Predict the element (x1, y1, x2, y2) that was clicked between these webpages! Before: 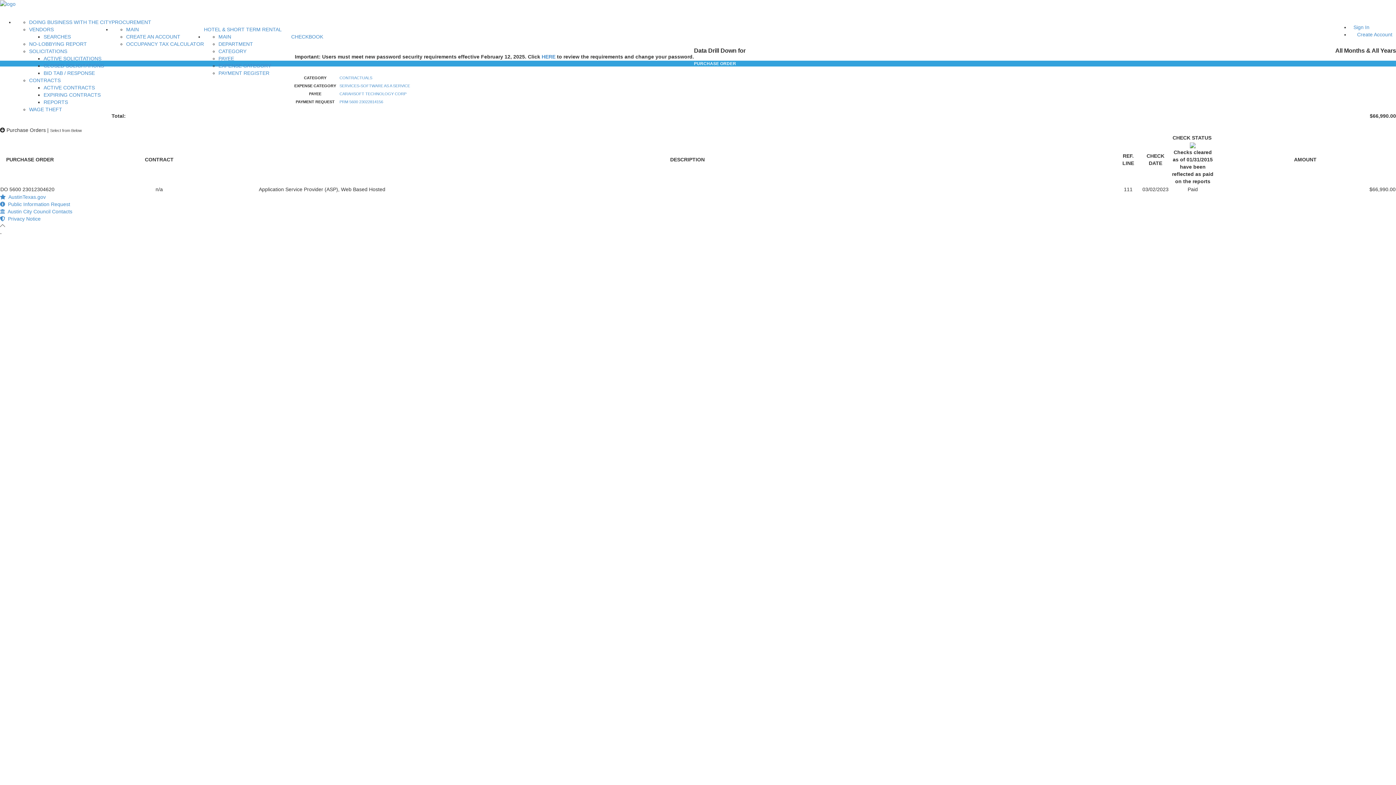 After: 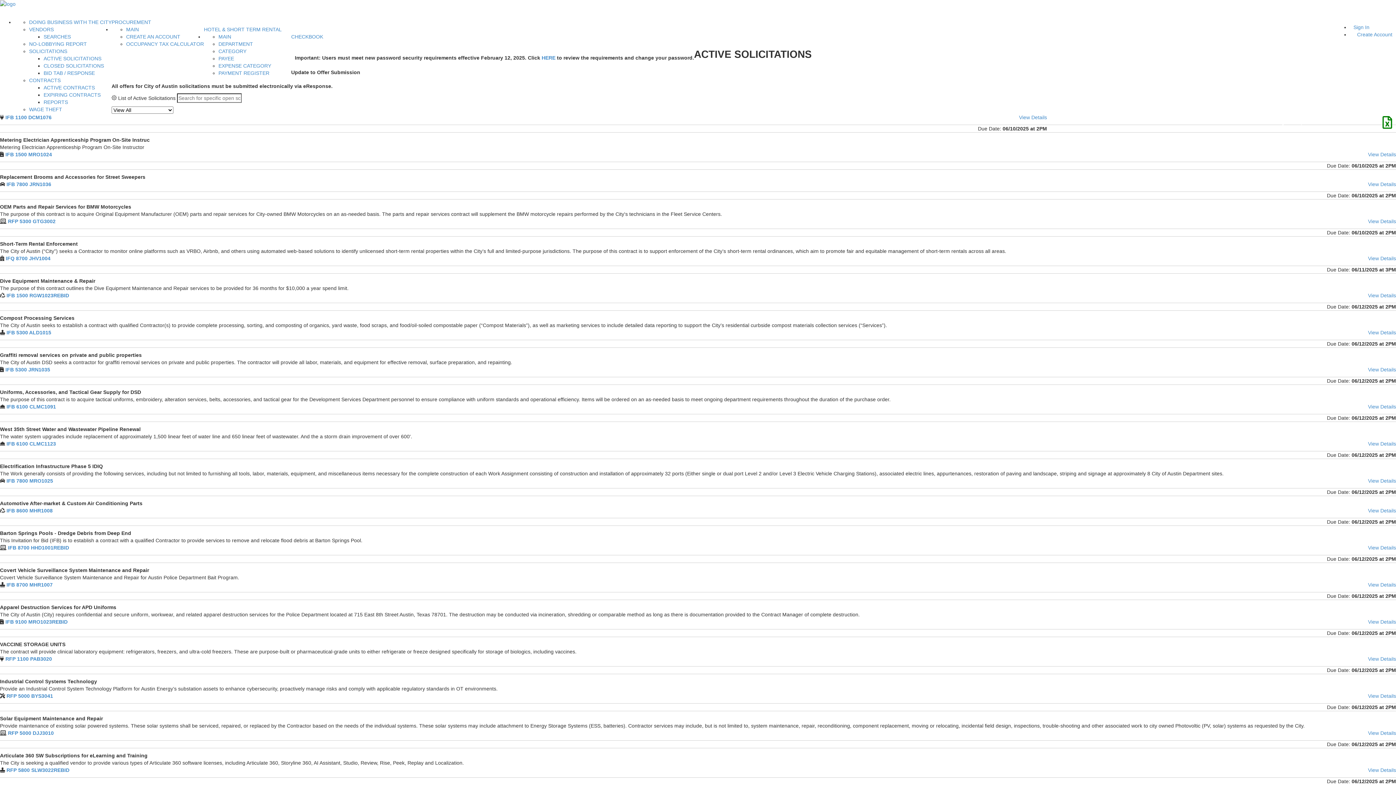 Action: label: ACTIVE SOLICITATIONS bbox: (43, 55, 101, 61)